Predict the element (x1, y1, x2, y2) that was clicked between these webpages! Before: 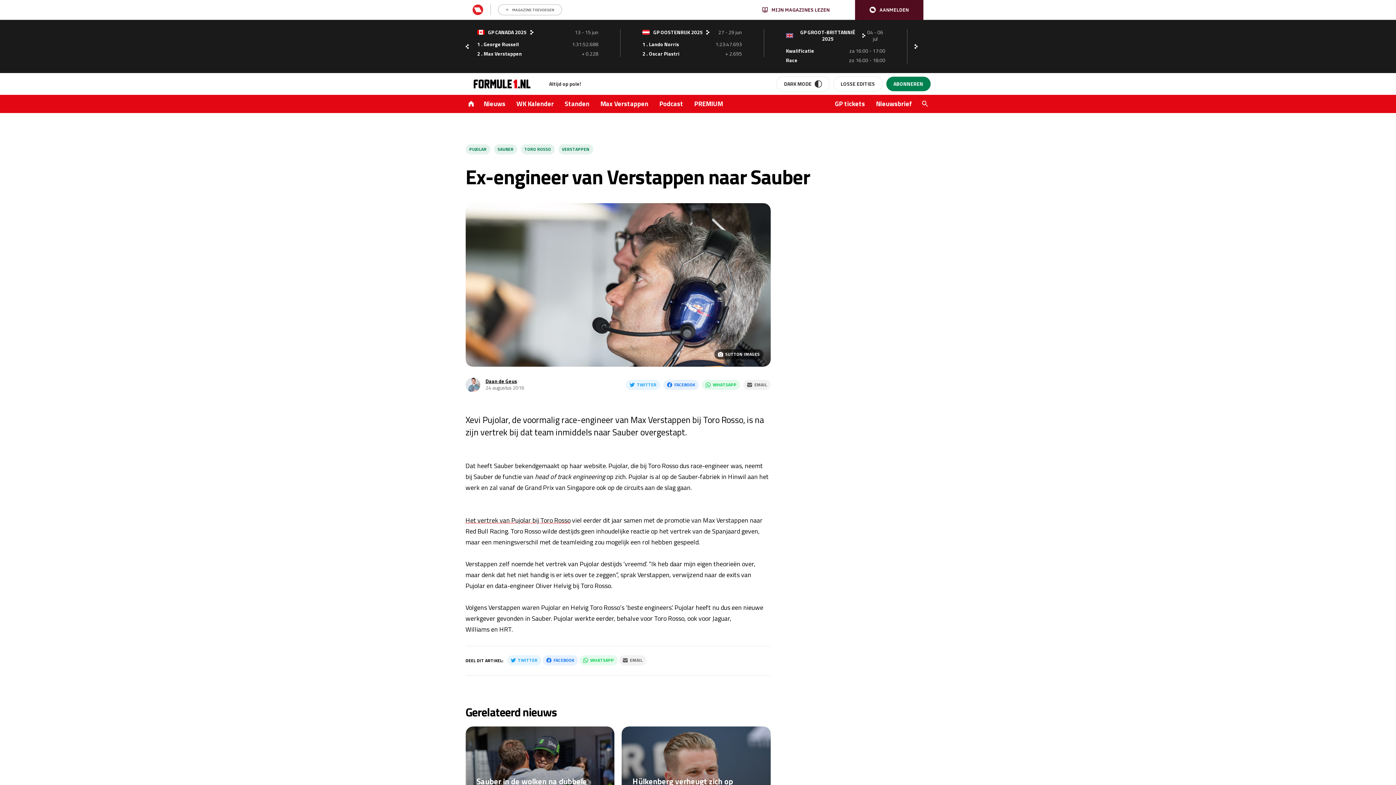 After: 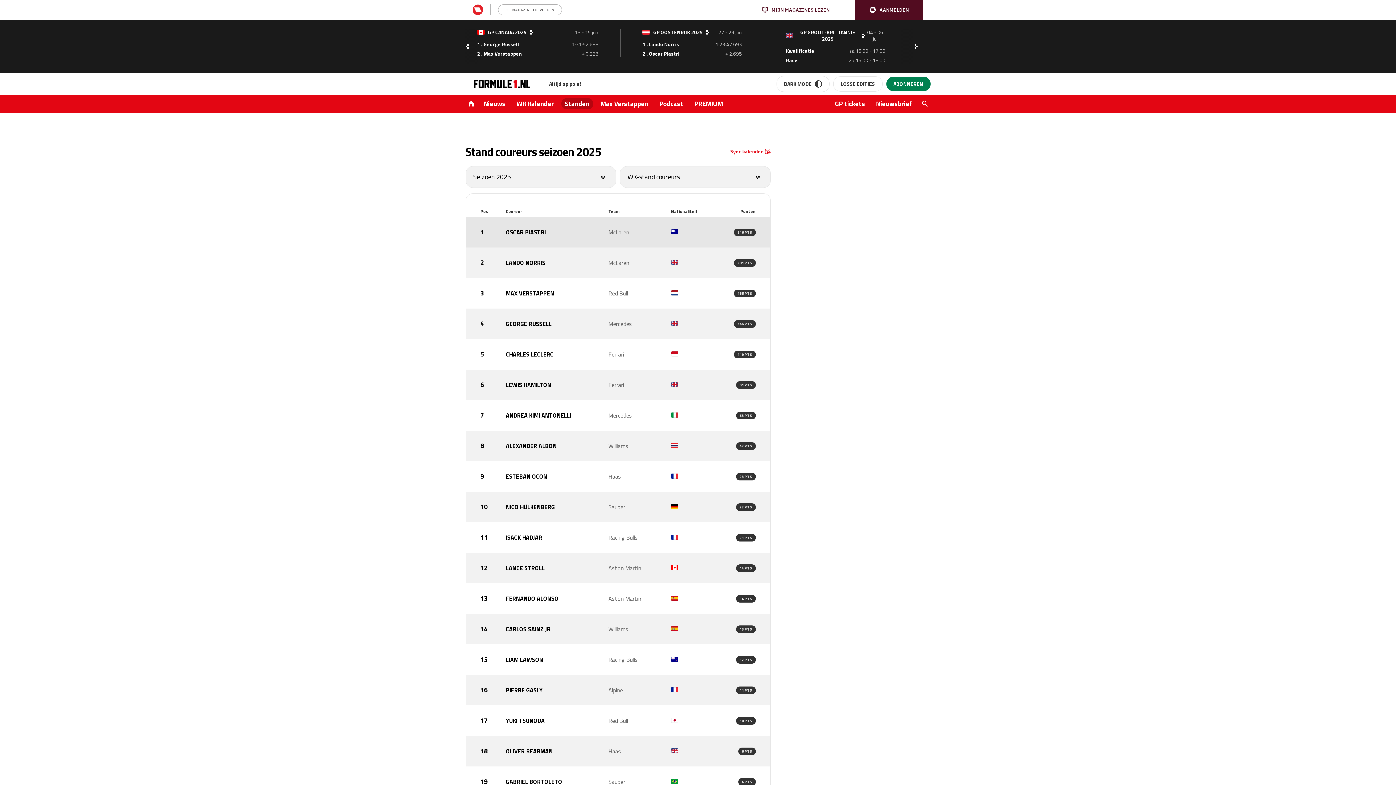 Action: label: Standen bbox: (561, 98, 593, 109)